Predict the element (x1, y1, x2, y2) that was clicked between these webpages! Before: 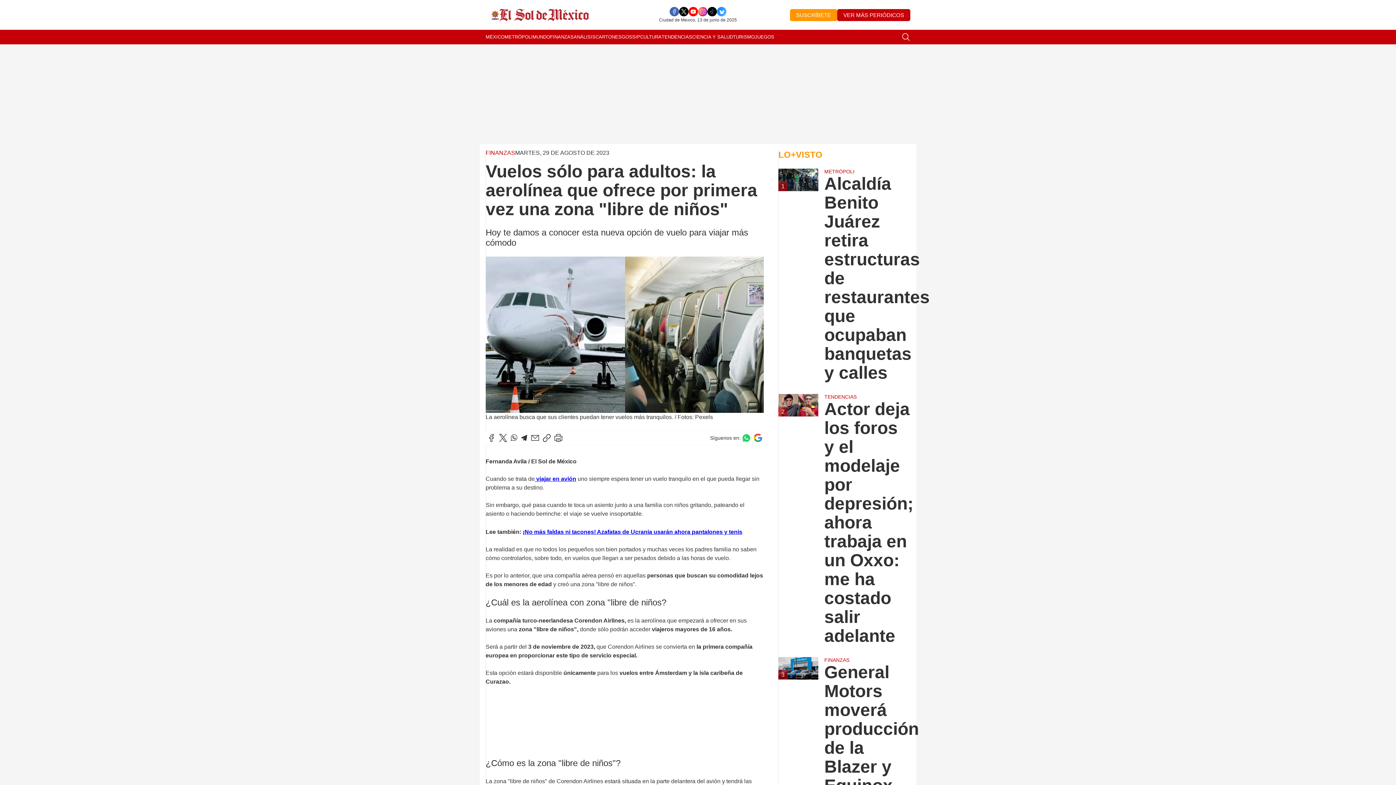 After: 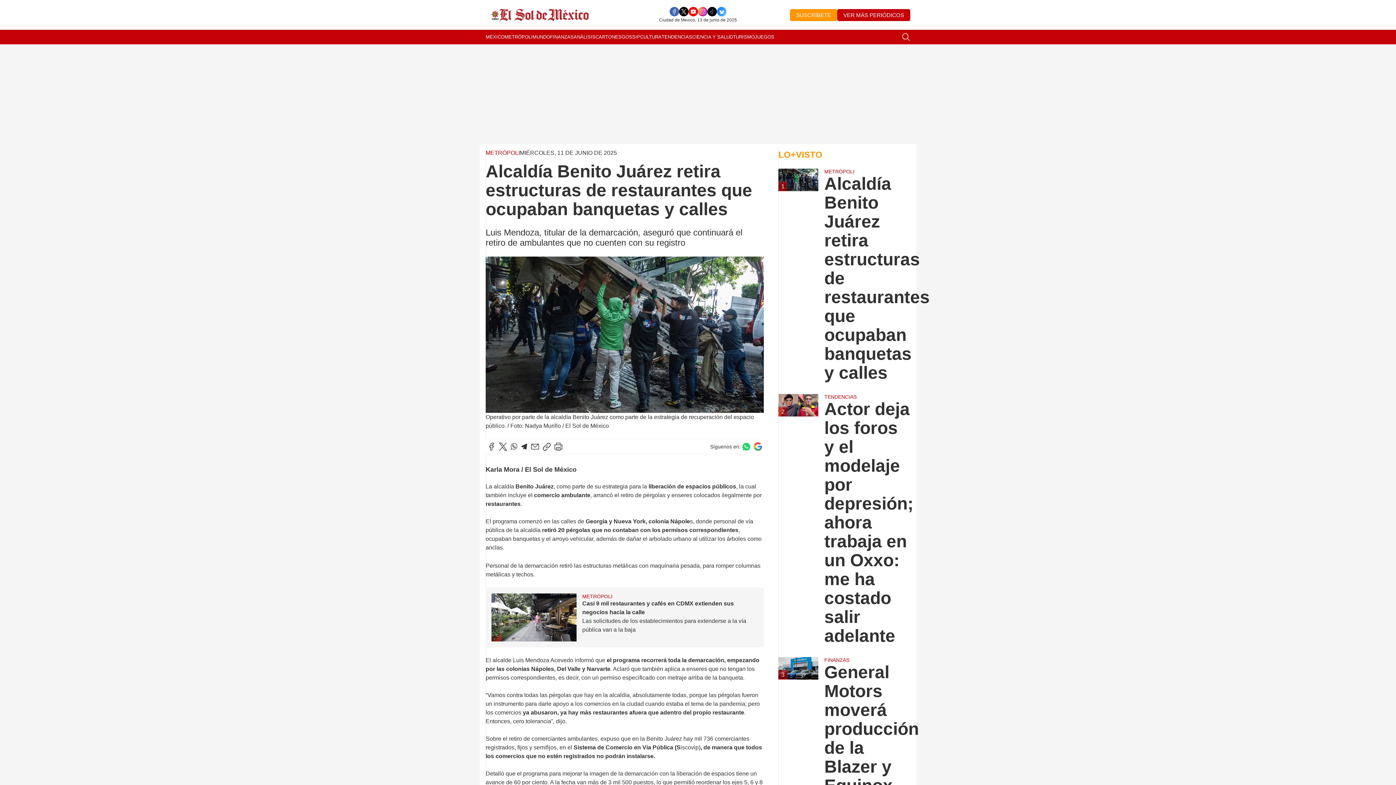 Action: label: Alcaldía Benito Juárez retira estructuras de restaurantes que ocupaban banquetas y calles bbox: (824, 174, 910, 382)